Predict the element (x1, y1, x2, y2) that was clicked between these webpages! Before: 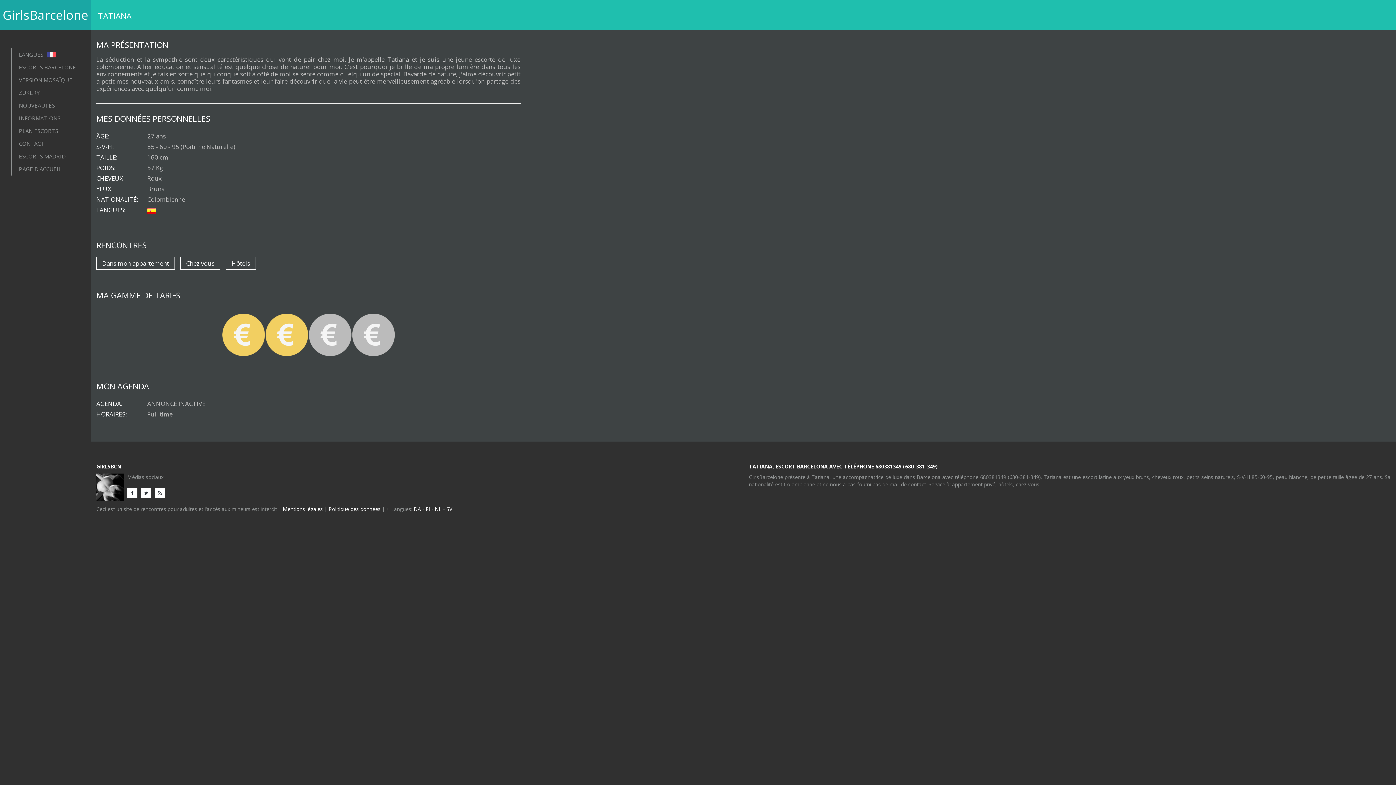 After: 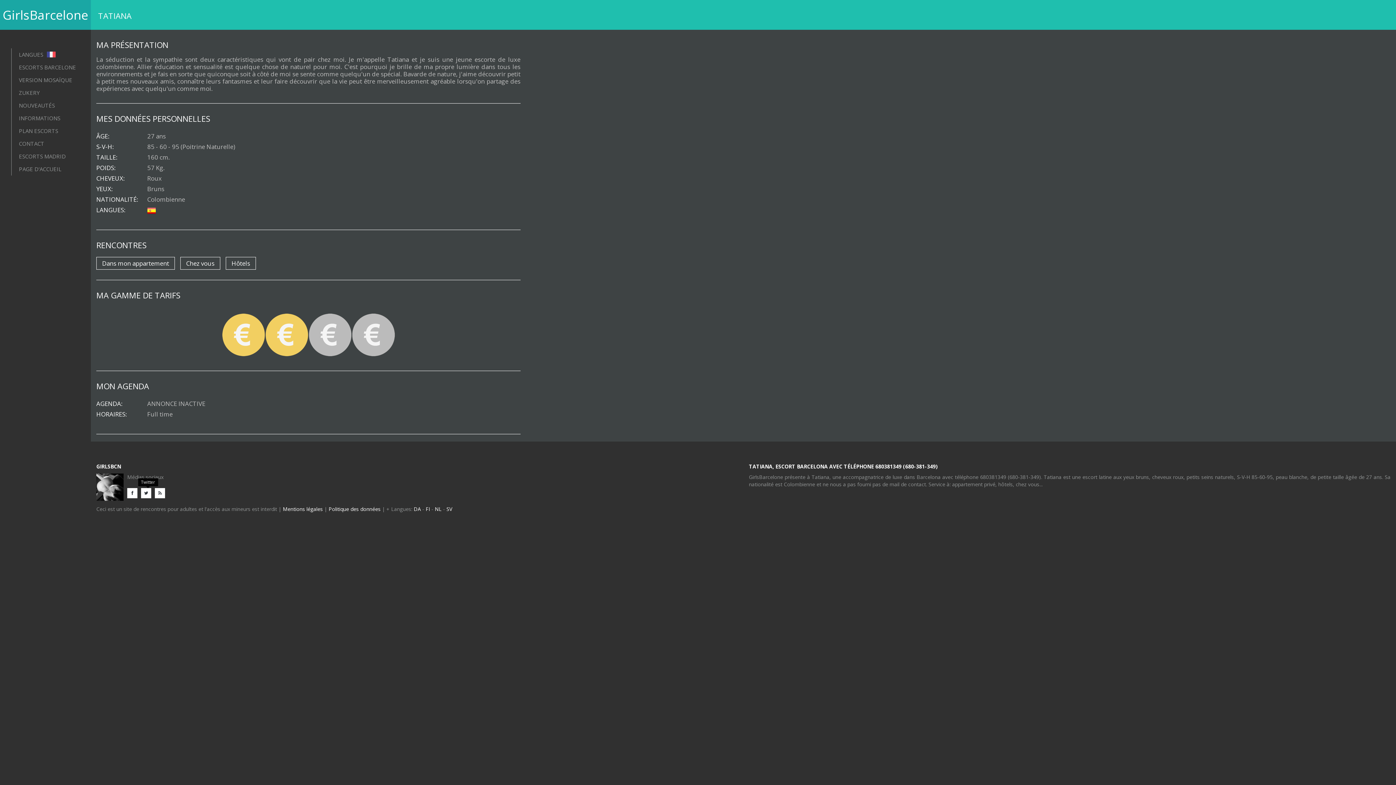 Action: bbox: (141, 489, 154, 496)